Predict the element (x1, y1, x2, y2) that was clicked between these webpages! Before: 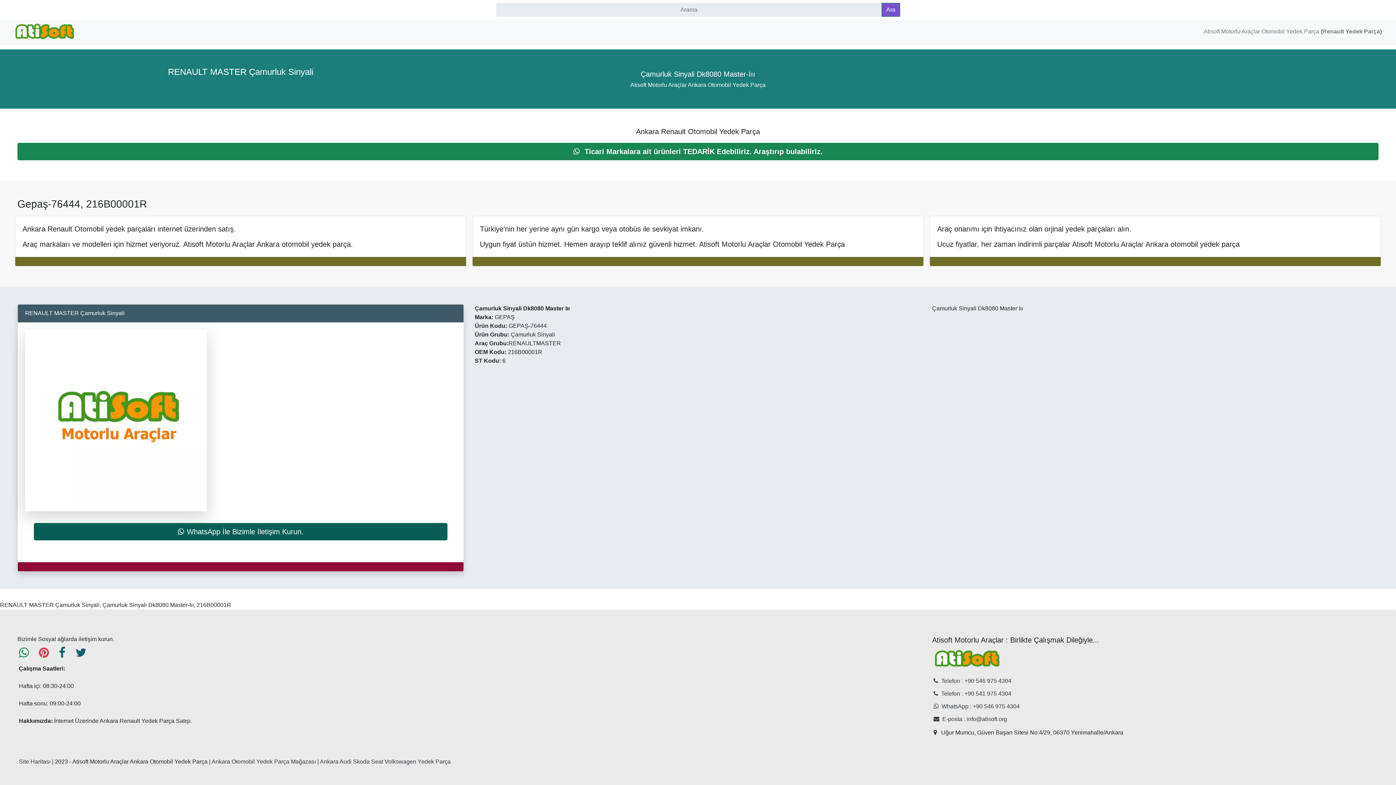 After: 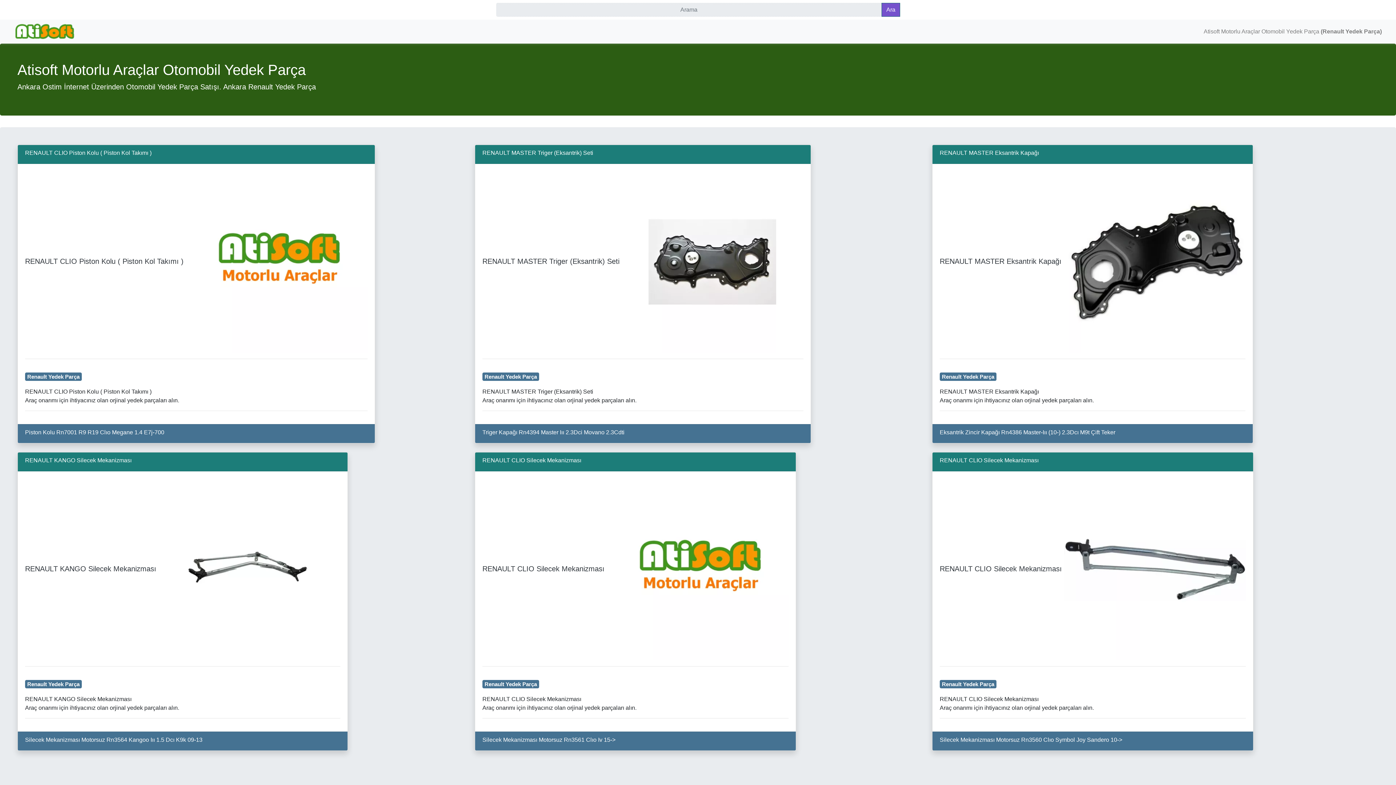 Action: bbox: (933, 655, 1001, 661)